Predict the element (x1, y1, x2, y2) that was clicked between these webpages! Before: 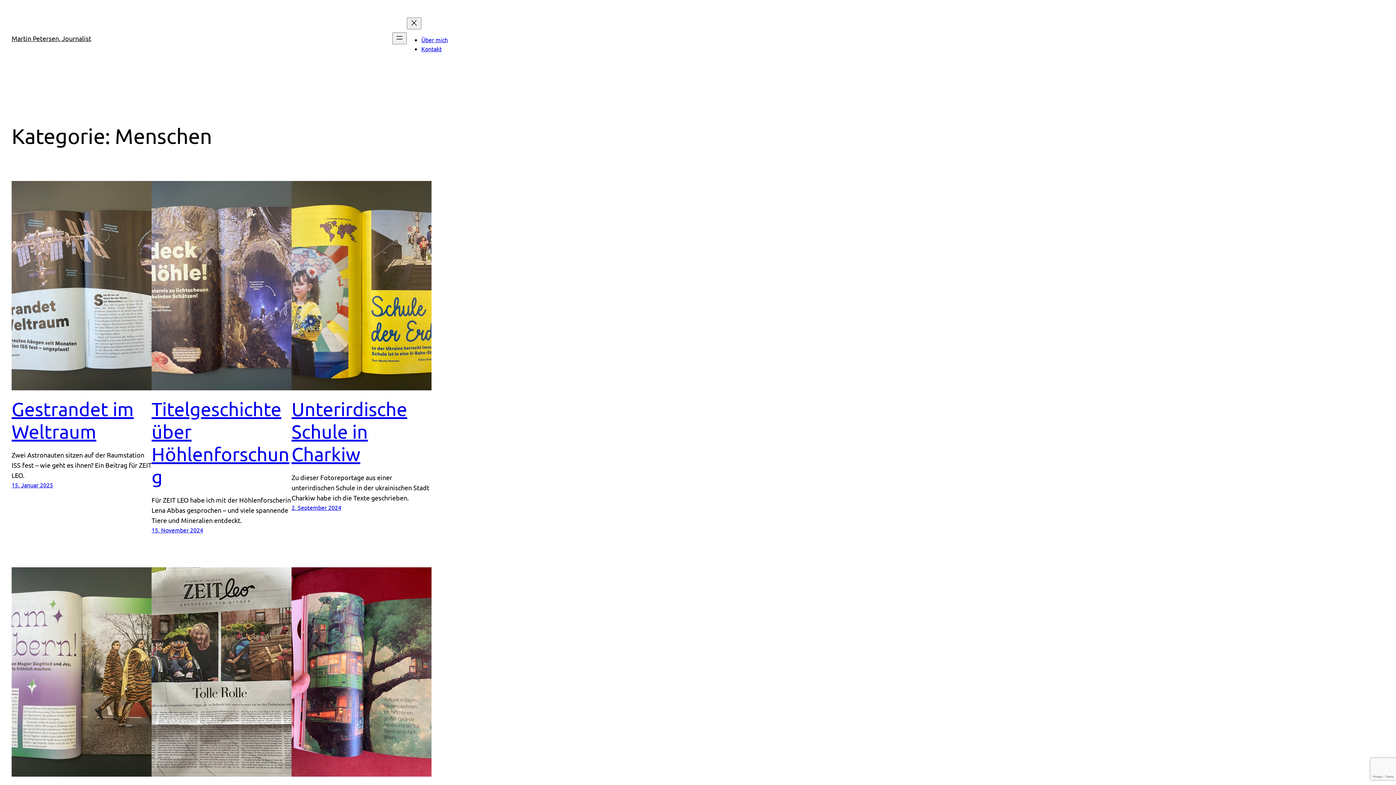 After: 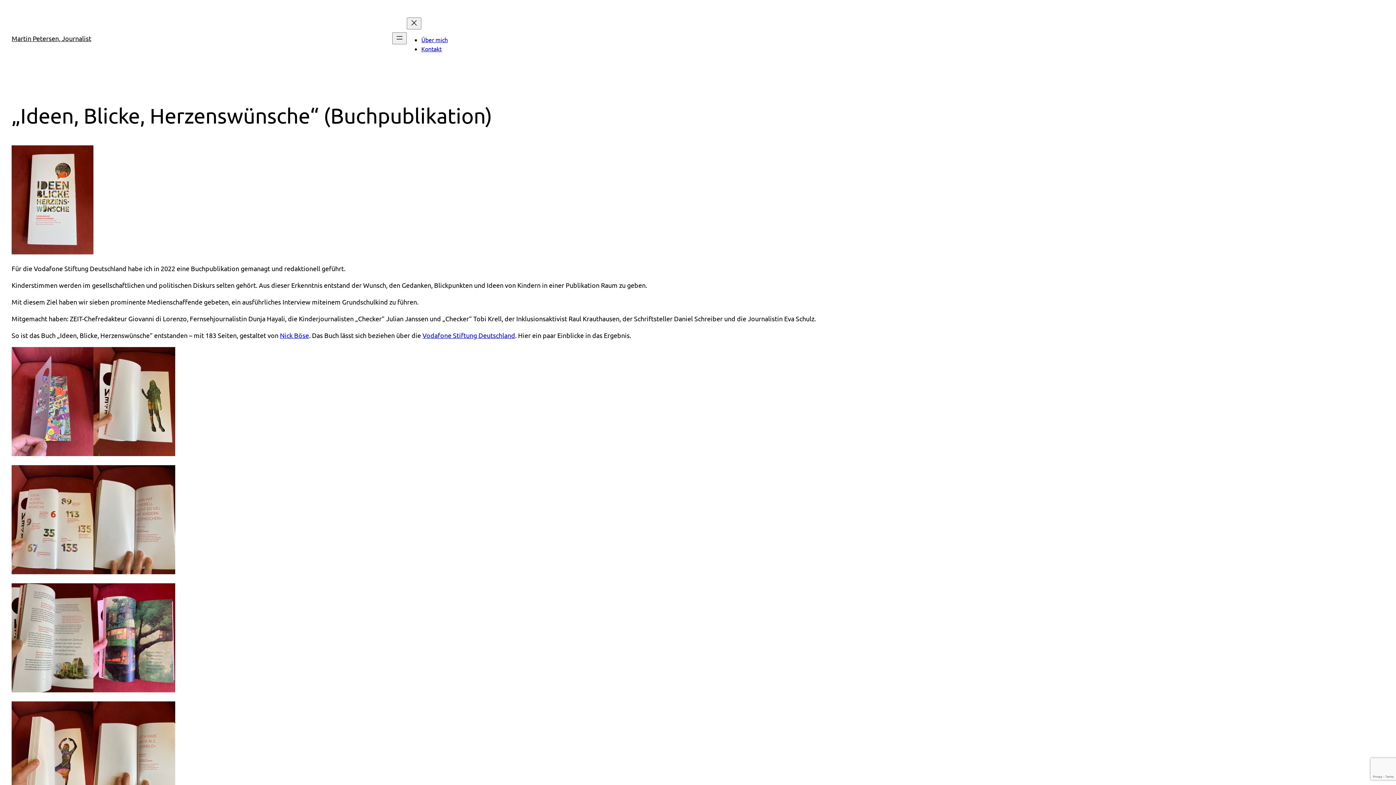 Action: bbox: (291, 567, 431, 777)